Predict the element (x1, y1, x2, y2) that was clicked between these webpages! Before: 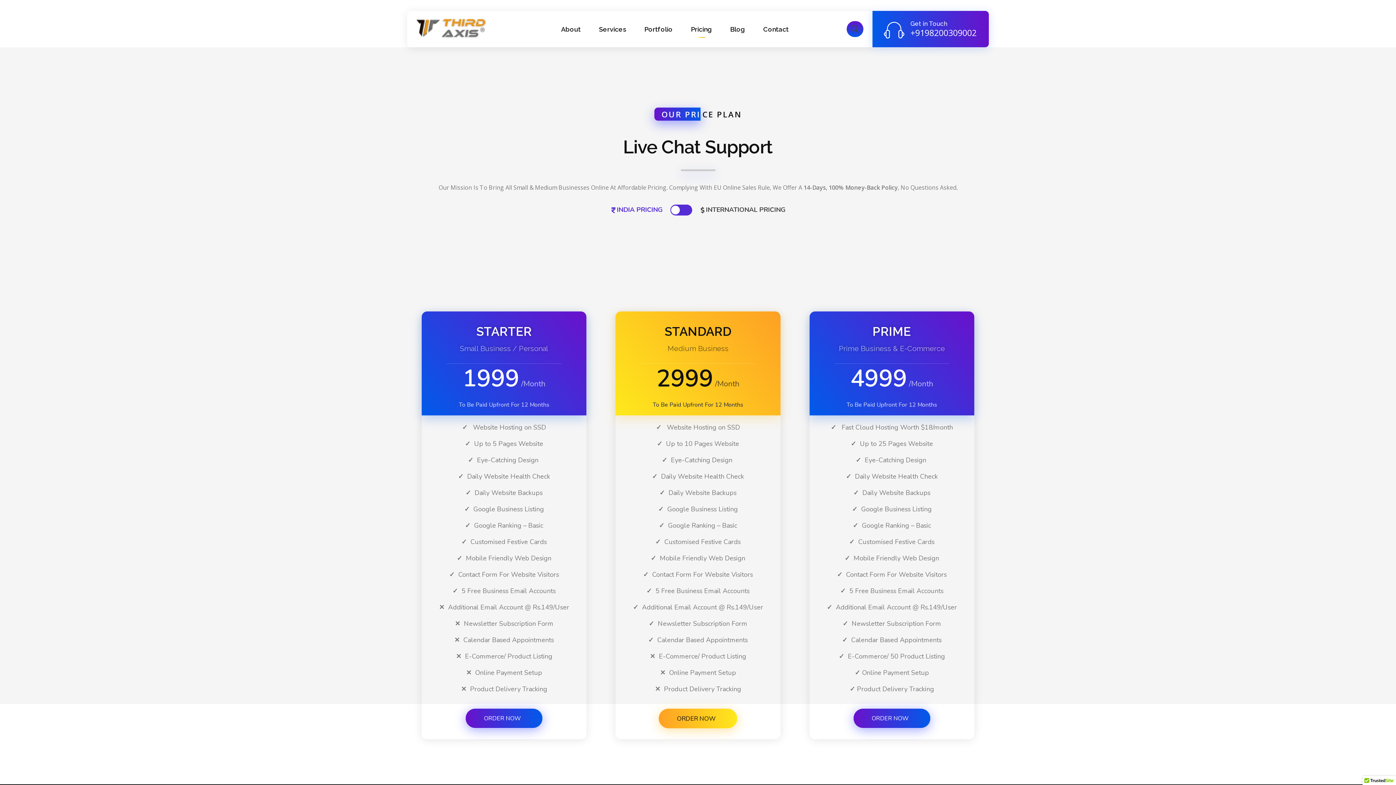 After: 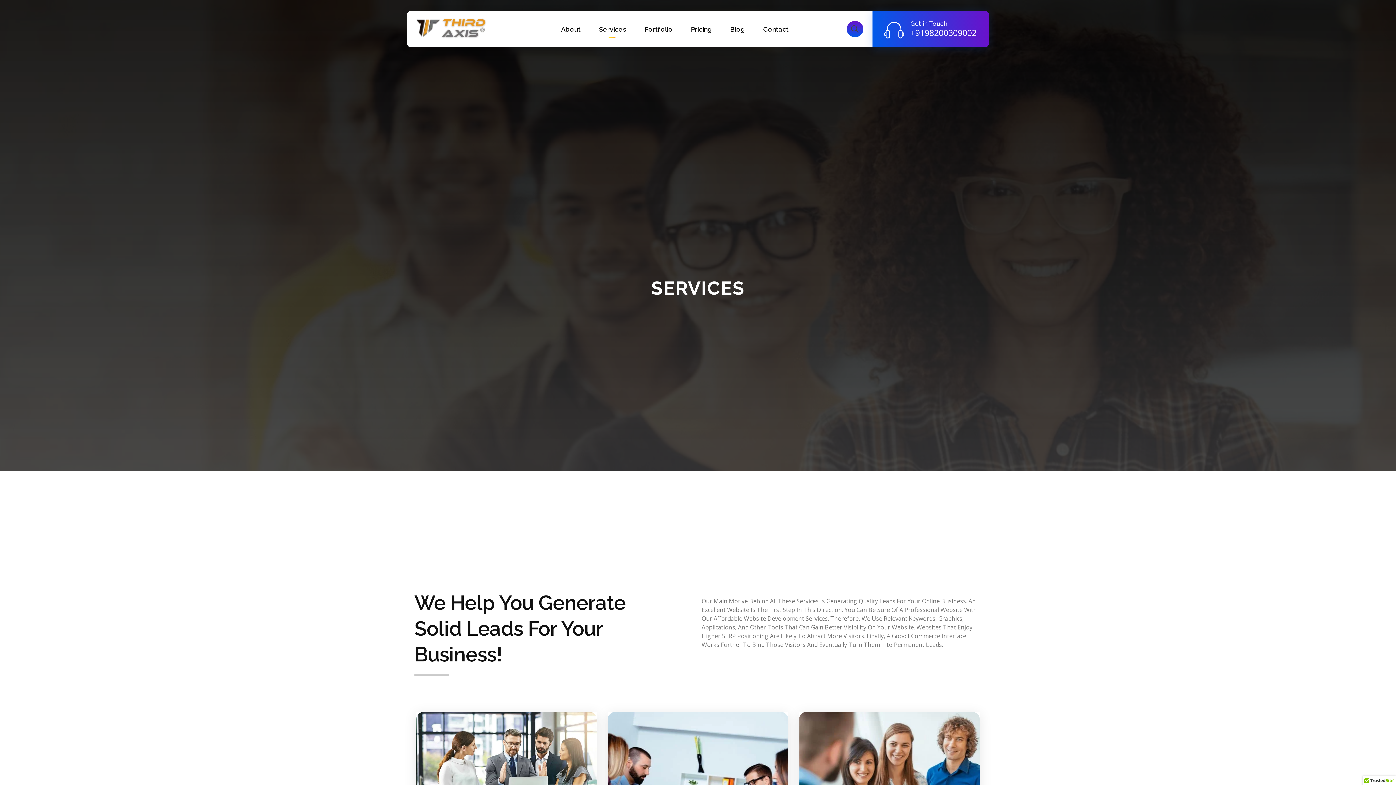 Action: bbox: (599, 17, 626, 40) label: Services